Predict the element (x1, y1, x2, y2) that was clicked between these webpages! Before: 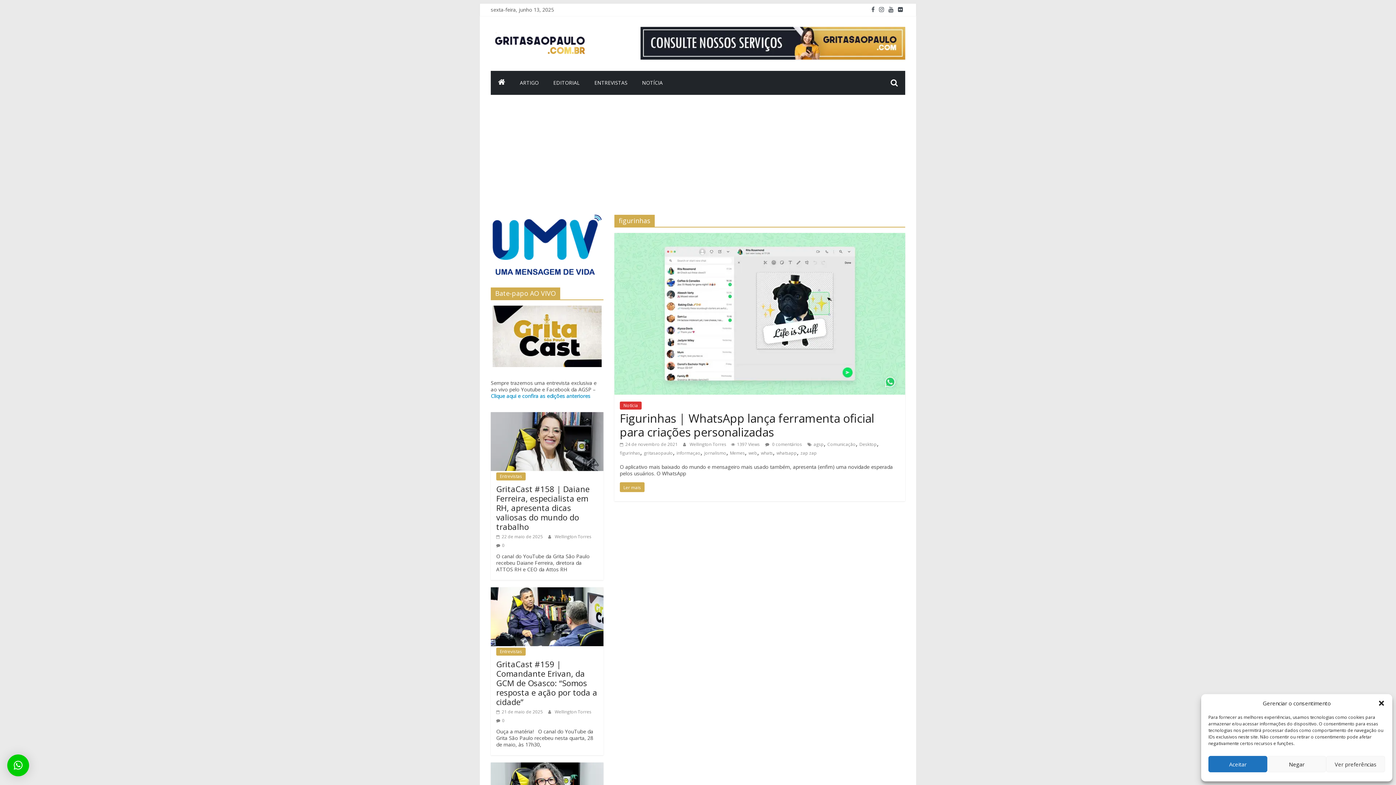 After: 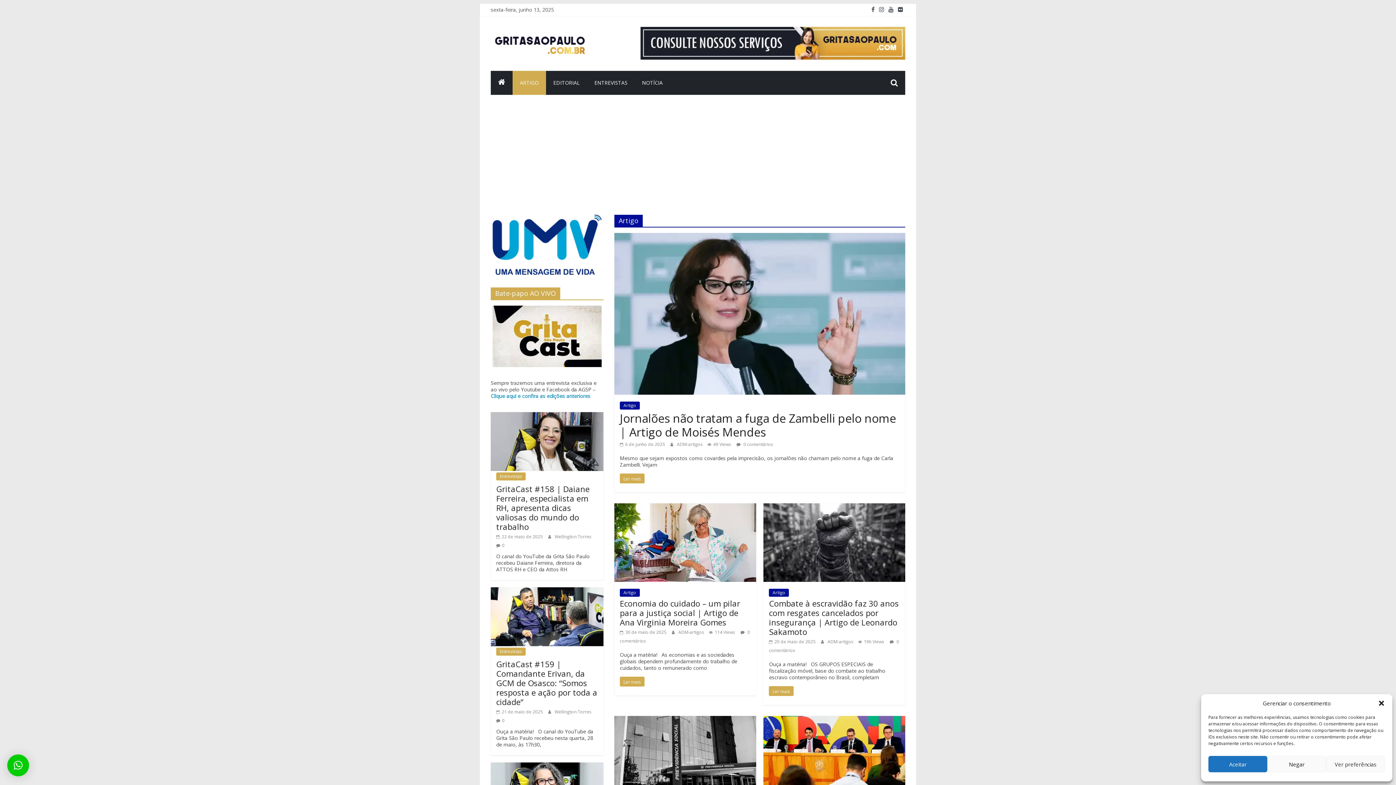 Action: bbox: (512, 70, 546, 94) label: ARTIGO